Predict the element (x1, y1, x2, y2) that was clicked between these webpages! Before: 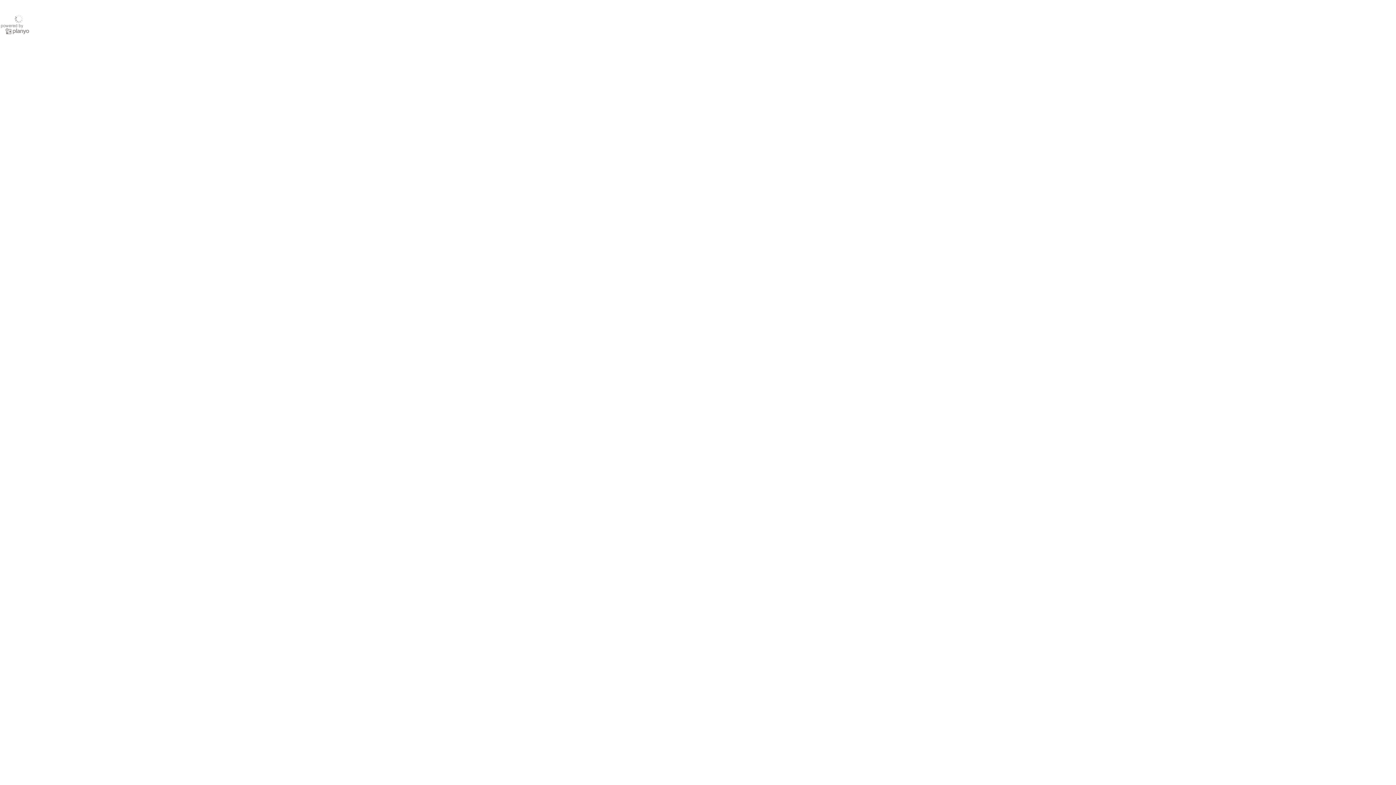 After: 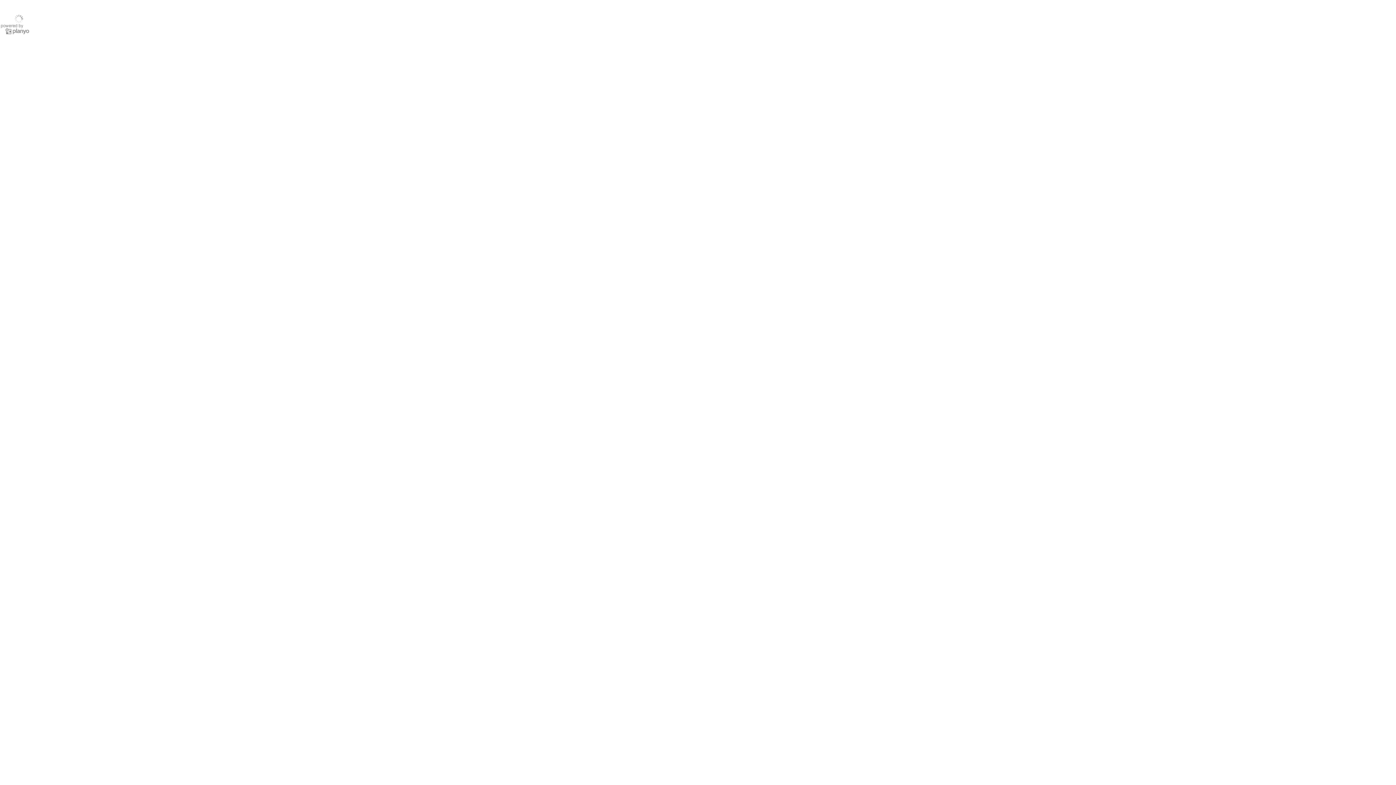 Action: bbox: (0, 23, 29, 36)